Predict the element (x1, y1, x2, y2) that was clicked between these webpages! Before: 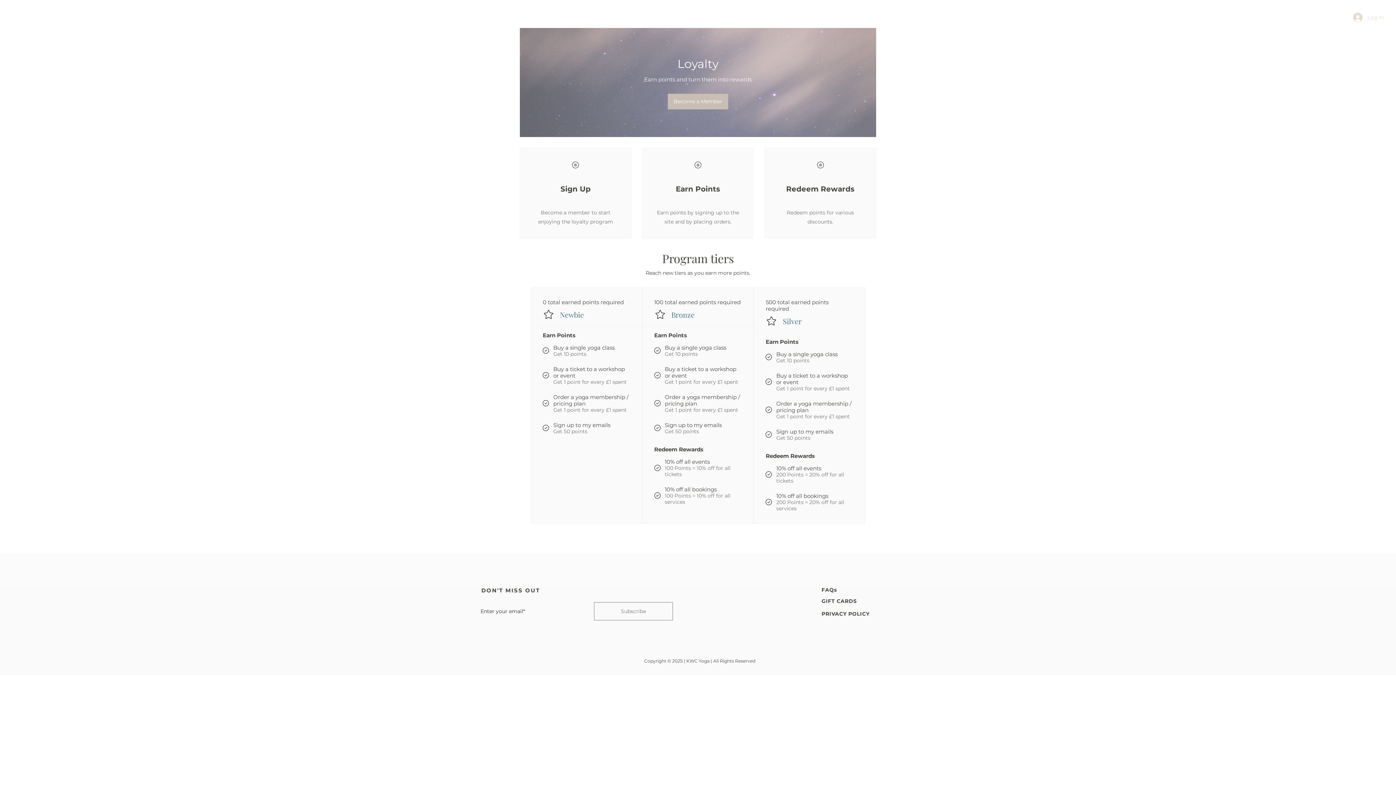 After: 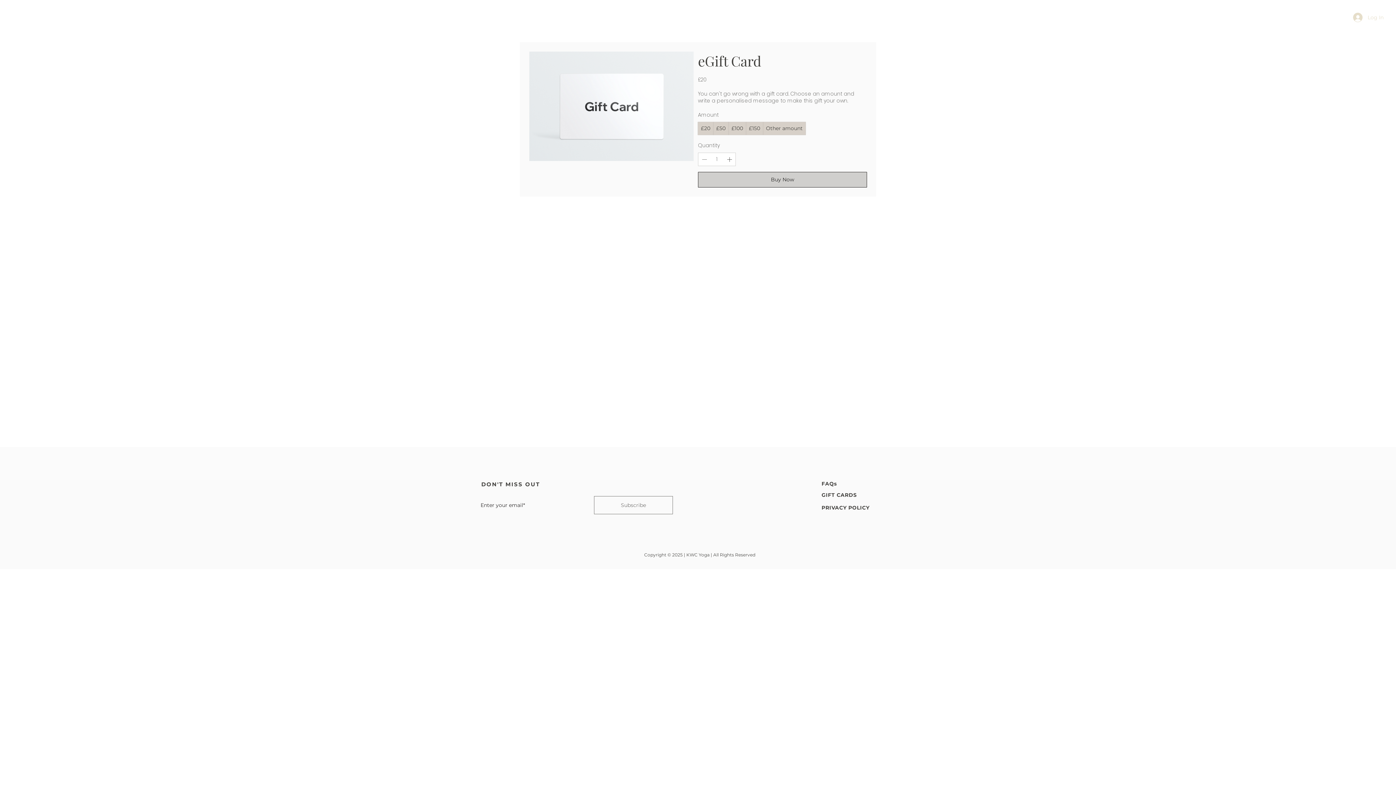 Action: label: GIFT CARDS bbox: (821, 598, 857, 604)